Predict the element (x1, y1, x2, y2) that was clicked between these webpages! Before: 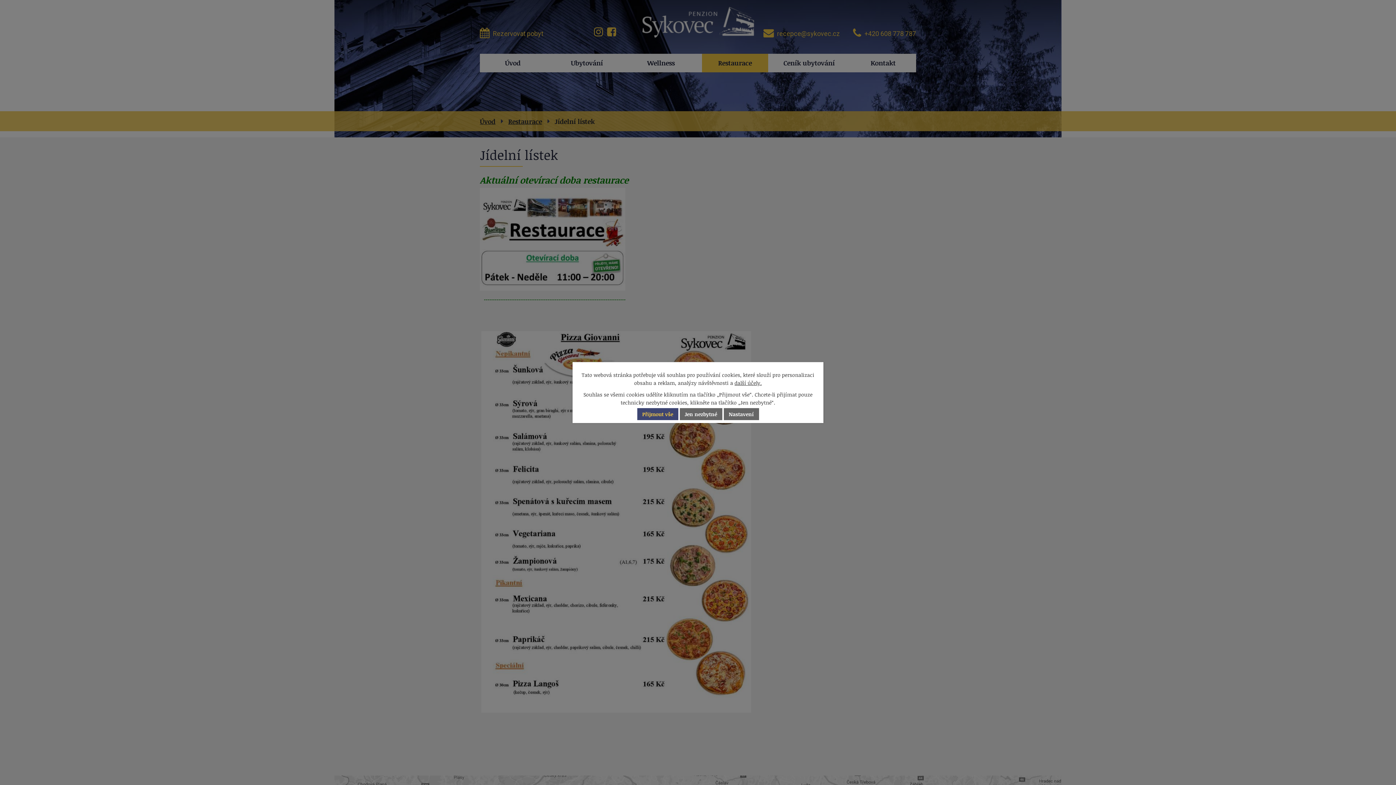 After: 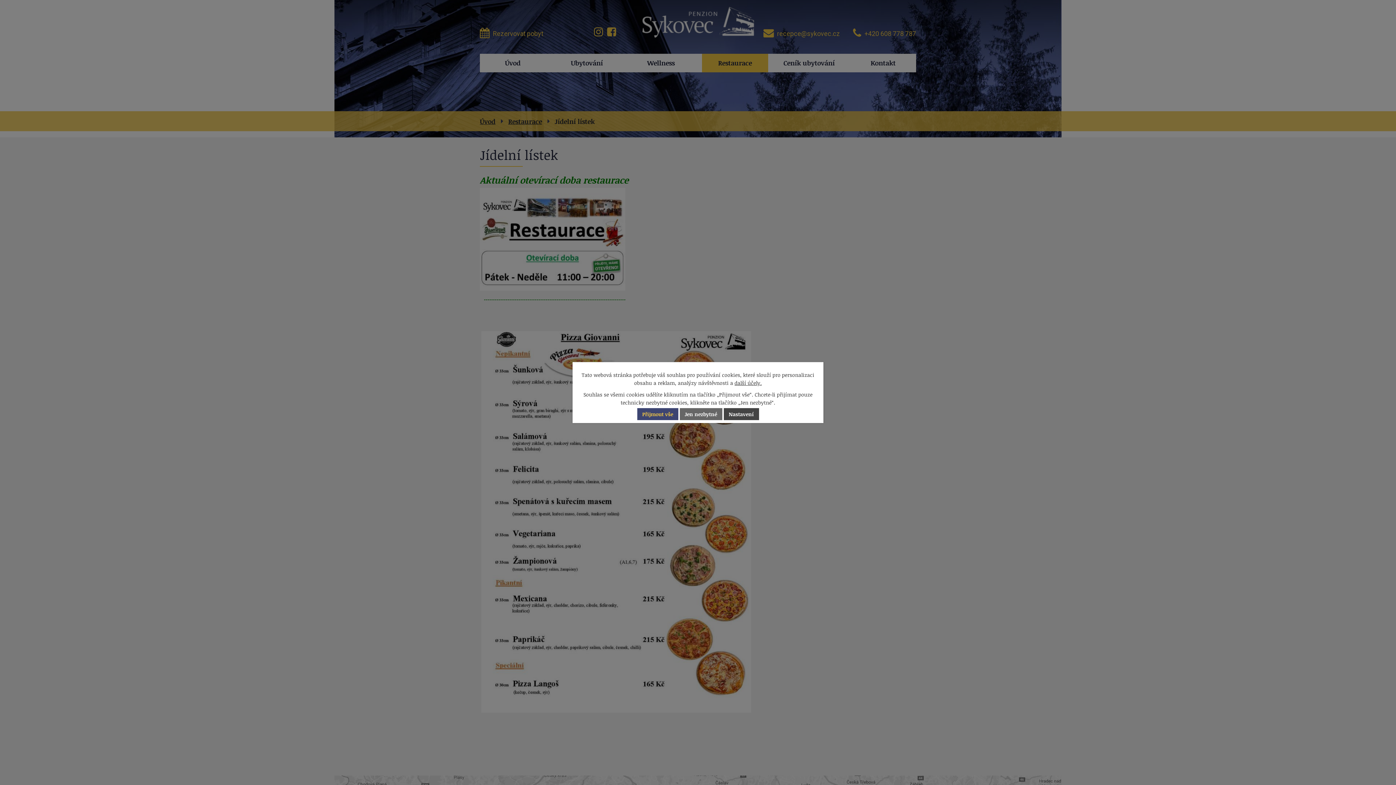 Action: bbox: (723, 408, 759, 420) label: Nastavení